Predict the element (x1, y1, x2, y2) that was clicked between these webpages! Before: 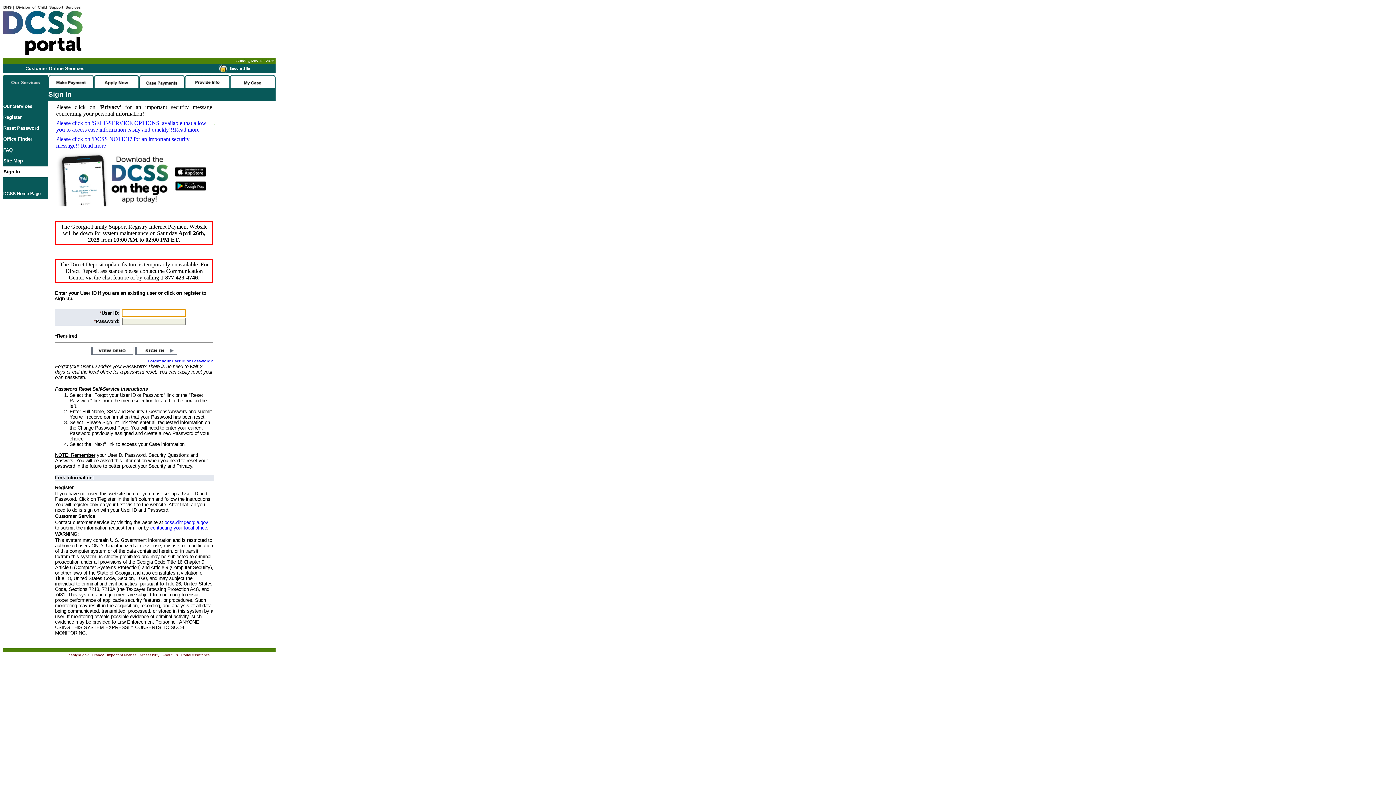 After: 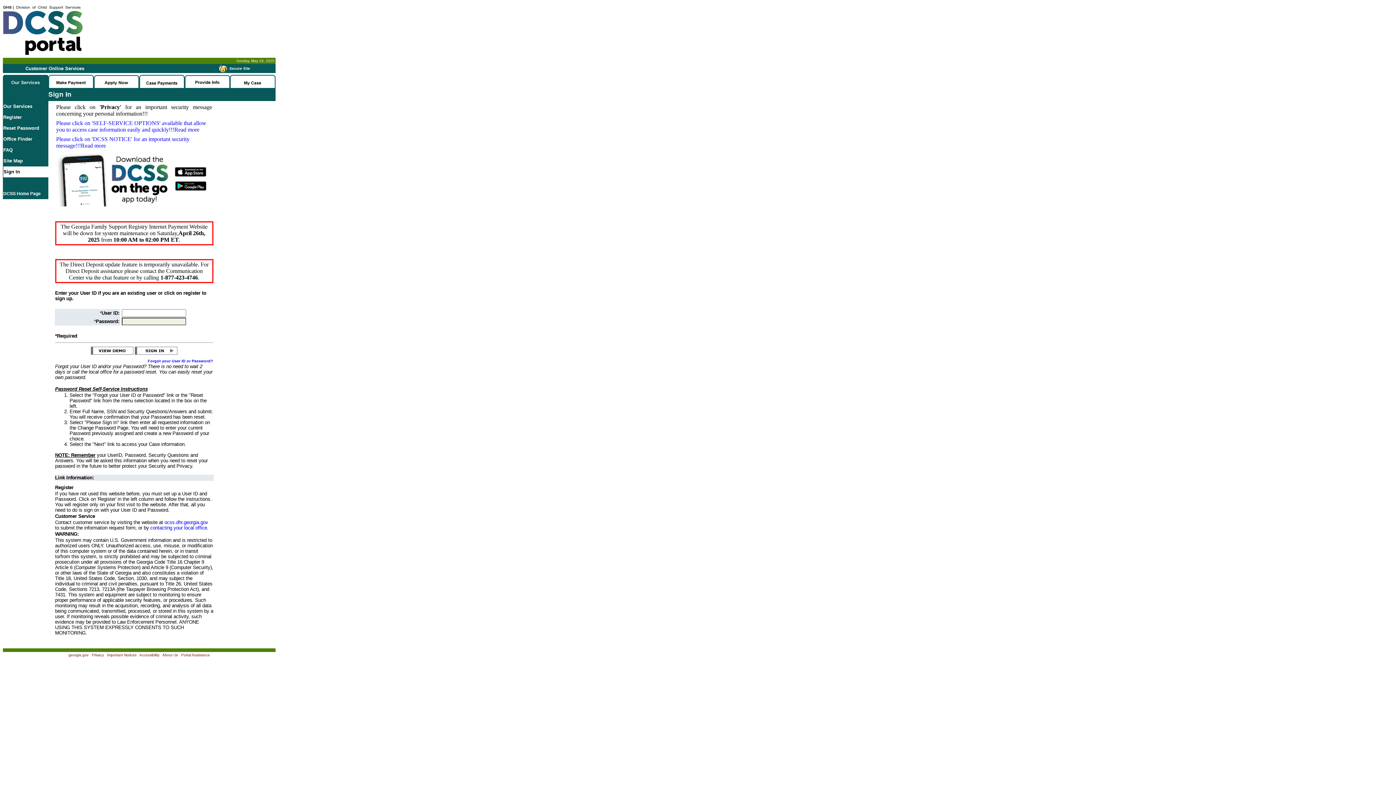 Action: label: Important Notices bbox: (107, 653, 136, 657)